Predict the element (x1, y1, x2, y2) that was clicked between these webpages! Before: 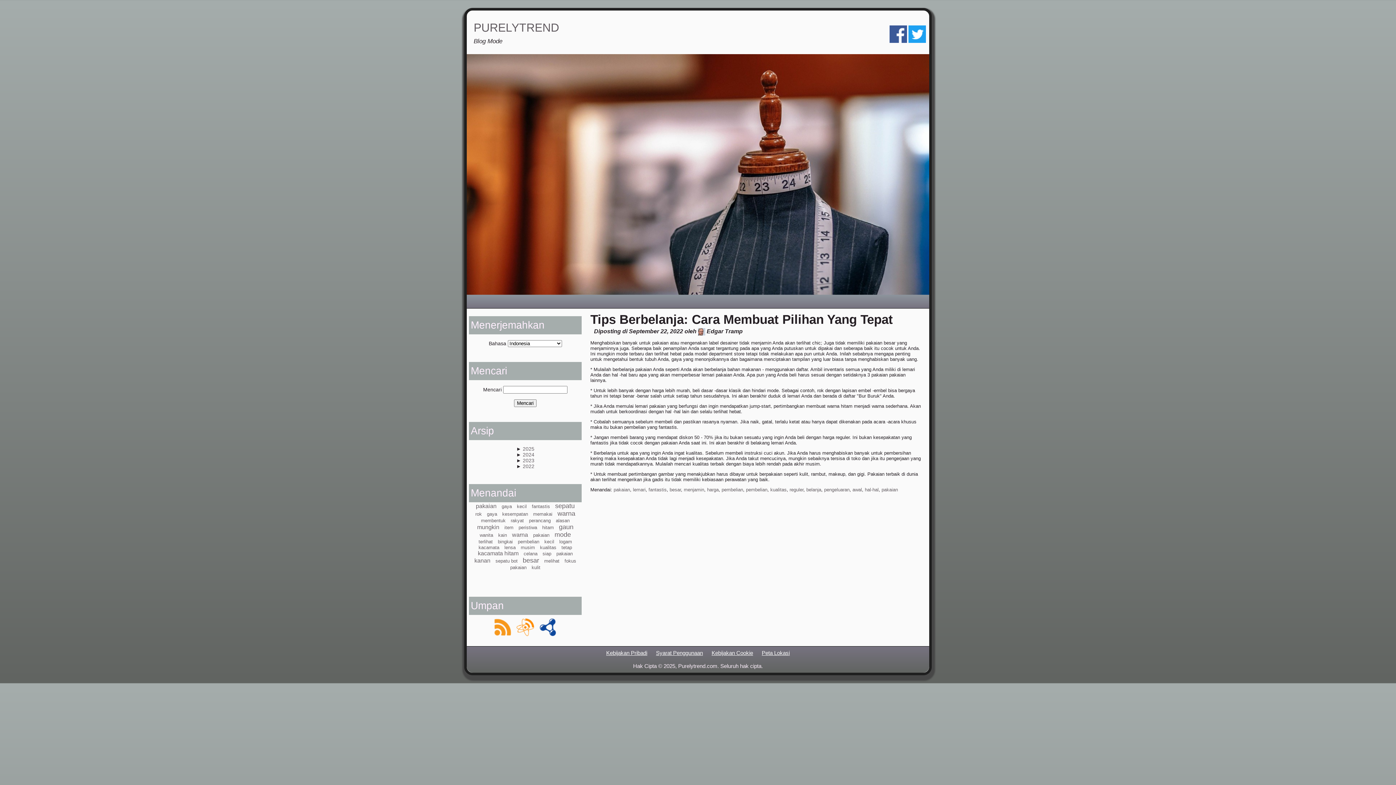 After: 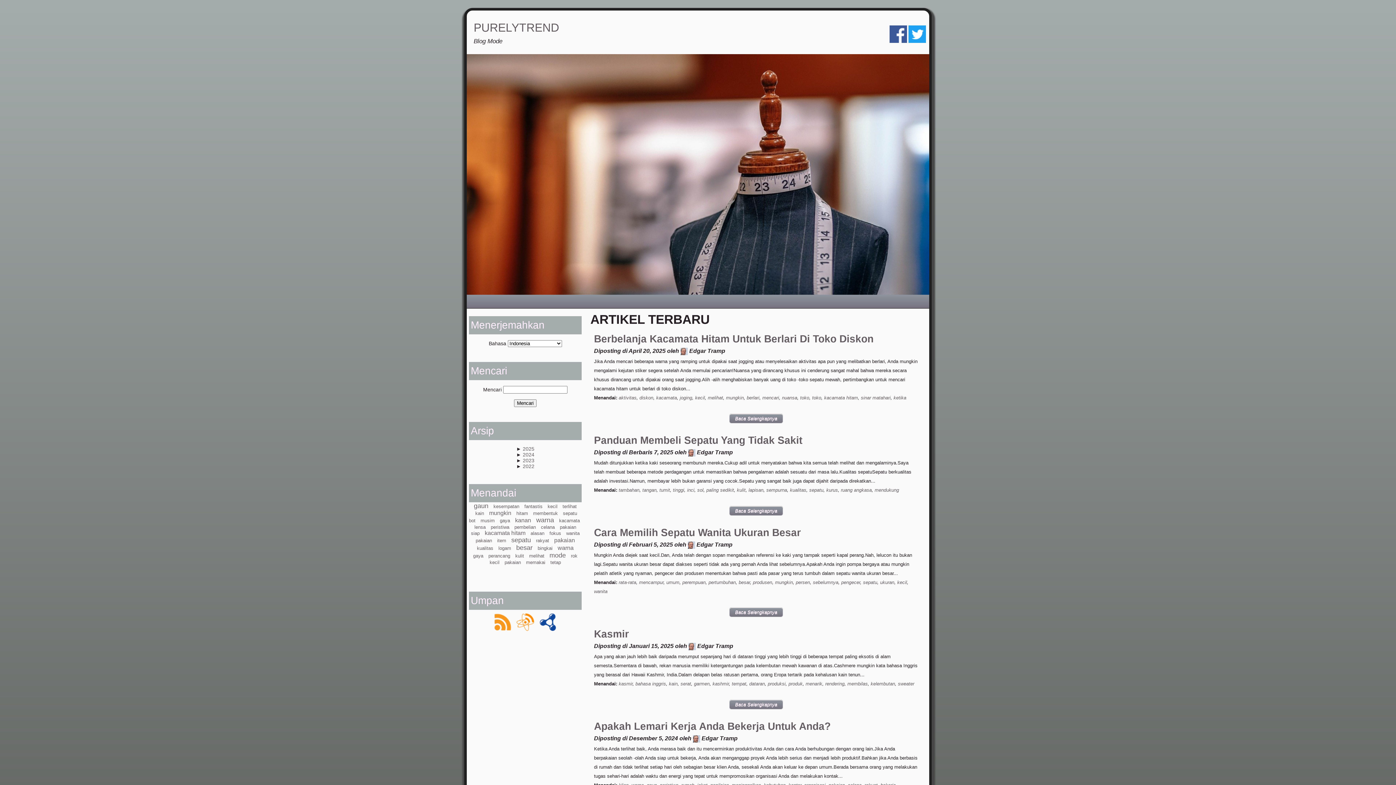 Action: label: PURELYTREND bbox: (473, 21, 559, 34)